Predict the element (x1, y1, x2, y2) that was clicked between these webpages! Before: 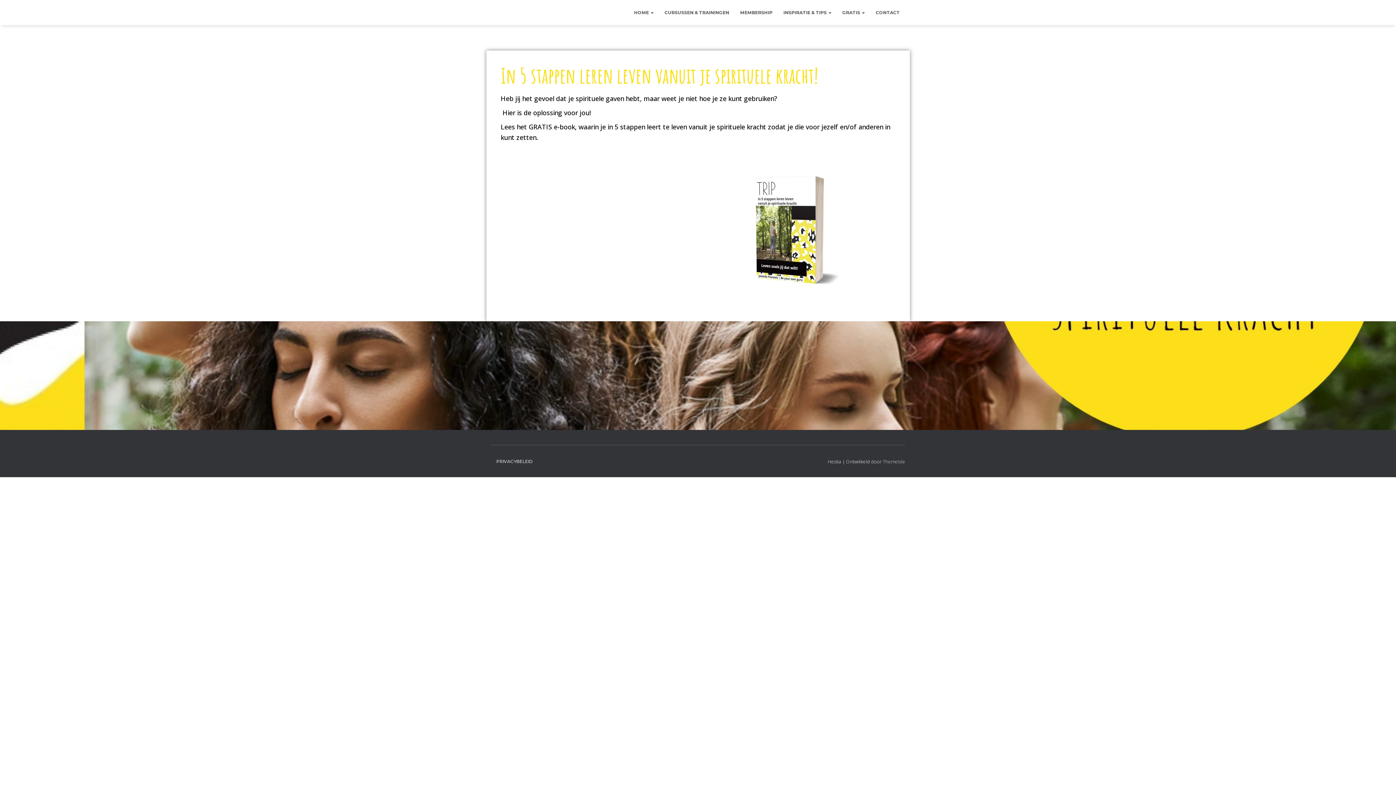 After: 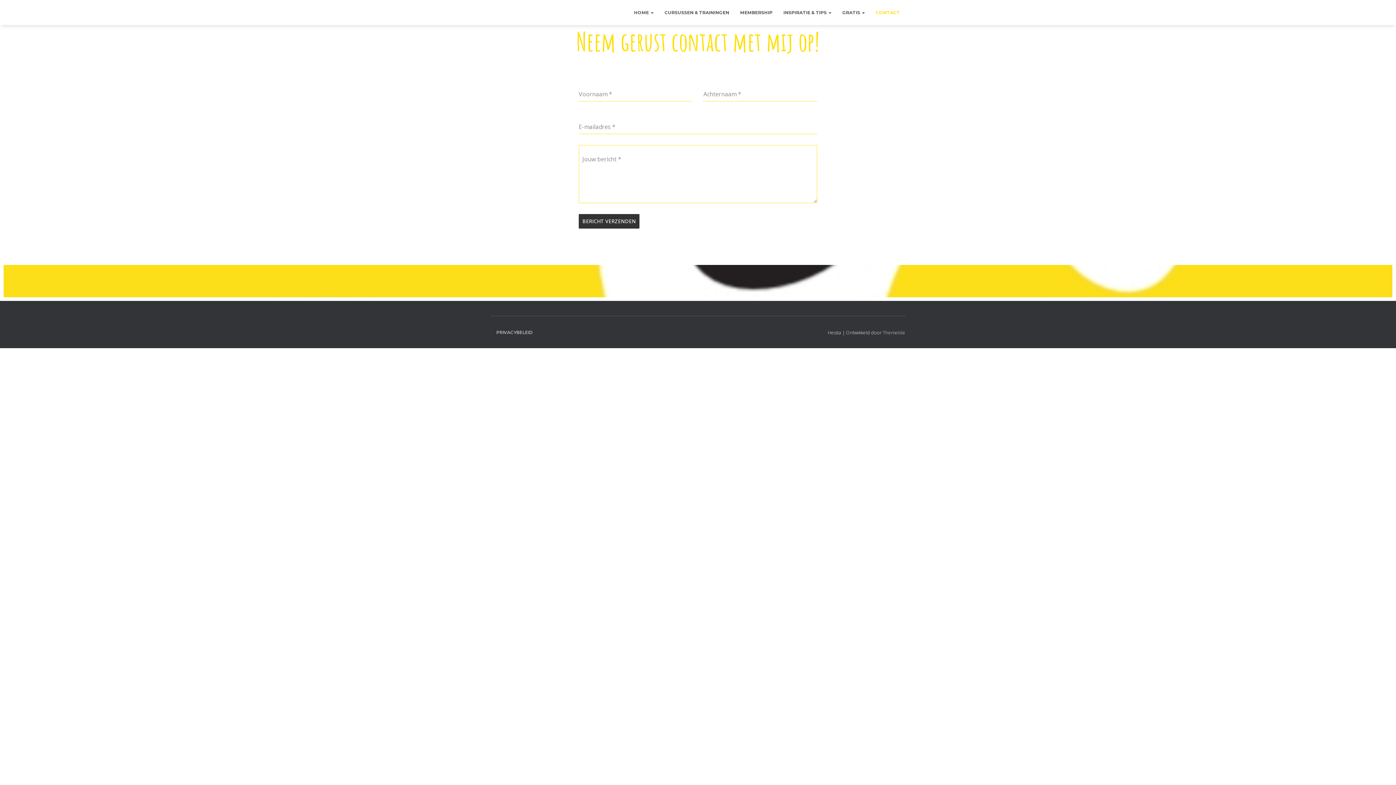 Action: bbox: (870, 3, 905, 21) label: CONTACT